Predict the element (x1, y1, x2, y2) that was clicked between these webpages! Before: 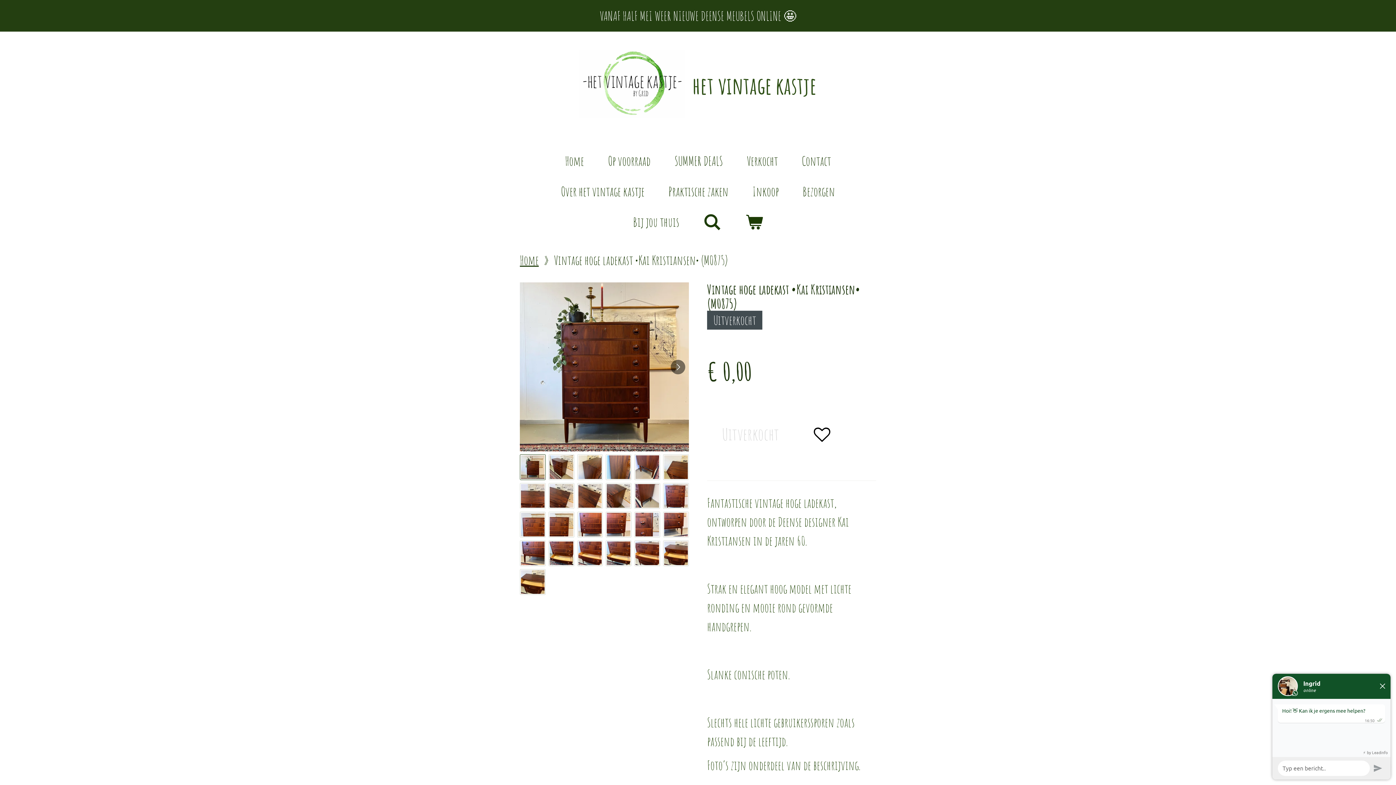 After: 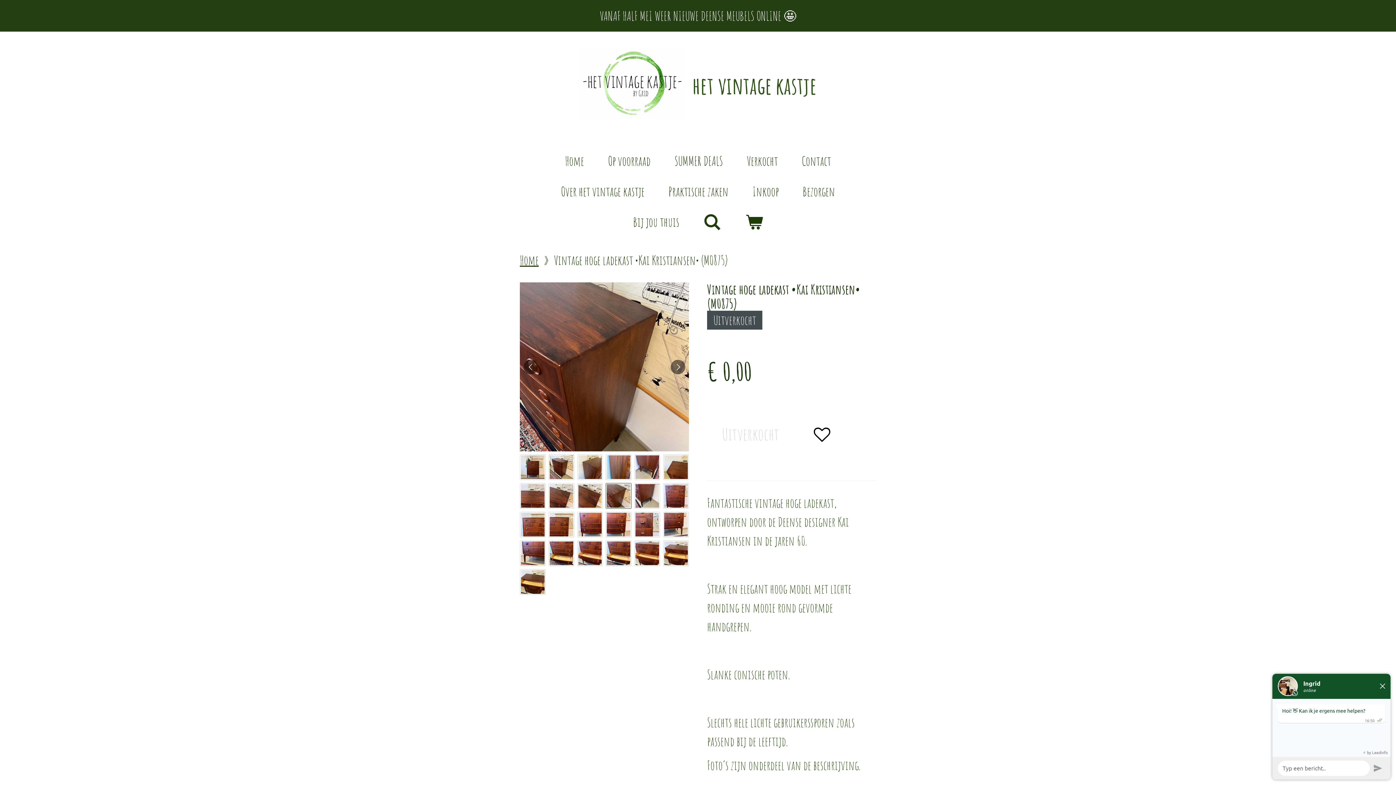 Action: label: 10 van 25 bbox: (605, 483, 631, 509)